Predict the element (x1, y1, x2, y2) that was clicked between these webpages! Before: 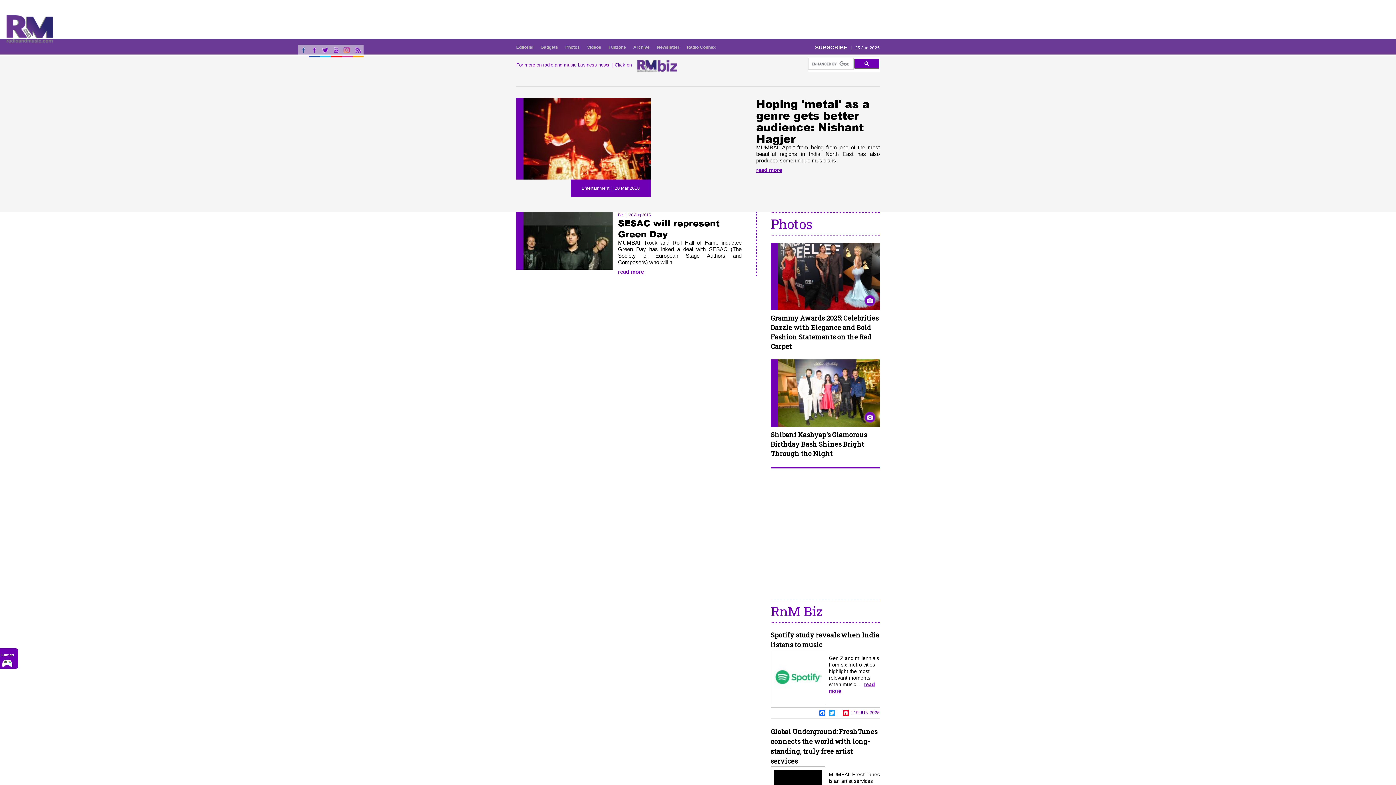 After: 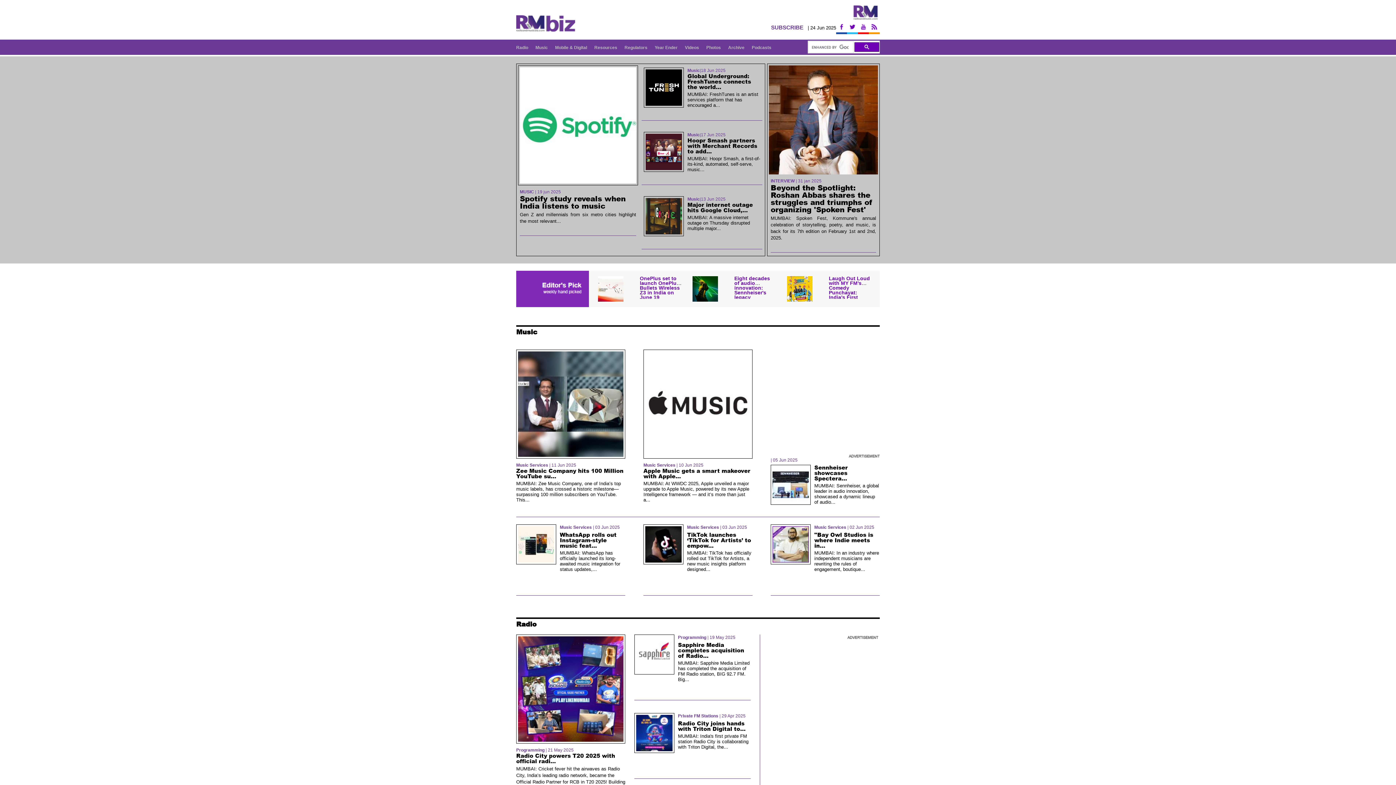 Action: bbox: (770, 602, 822, 620) label: RnM Biz